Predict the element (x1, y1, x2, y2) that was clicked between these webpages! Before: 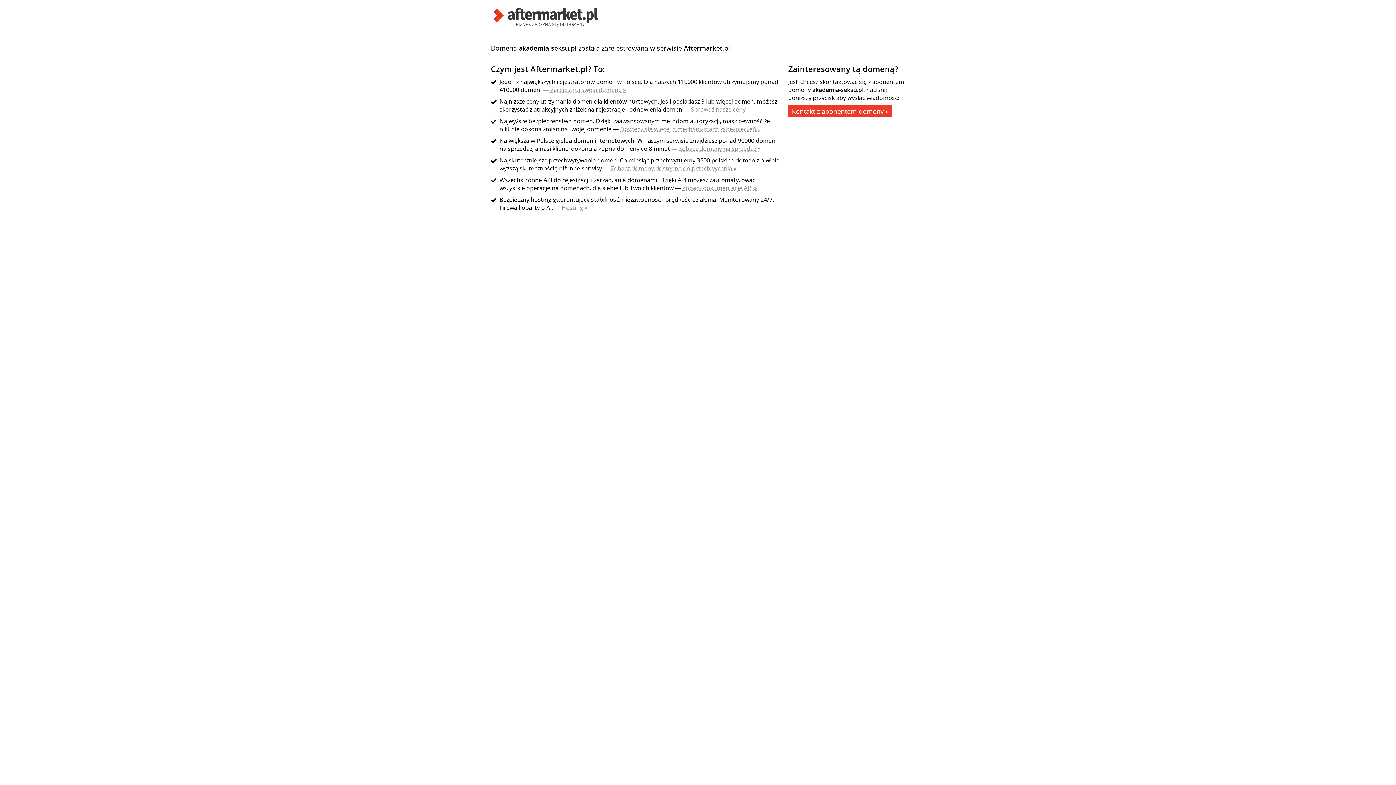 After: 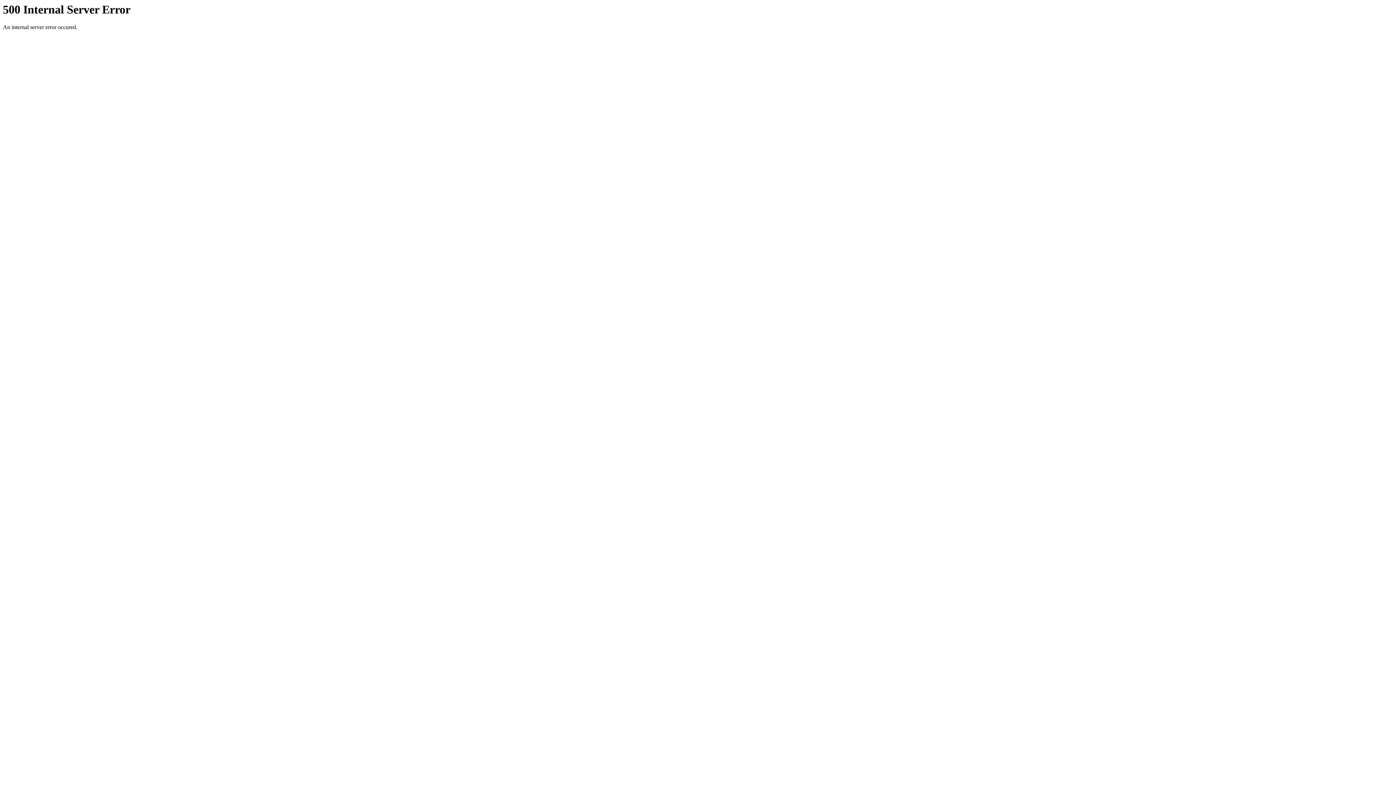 Action: label: Zobacz dokumentację API » bbox: (682, 184, 757, 192)